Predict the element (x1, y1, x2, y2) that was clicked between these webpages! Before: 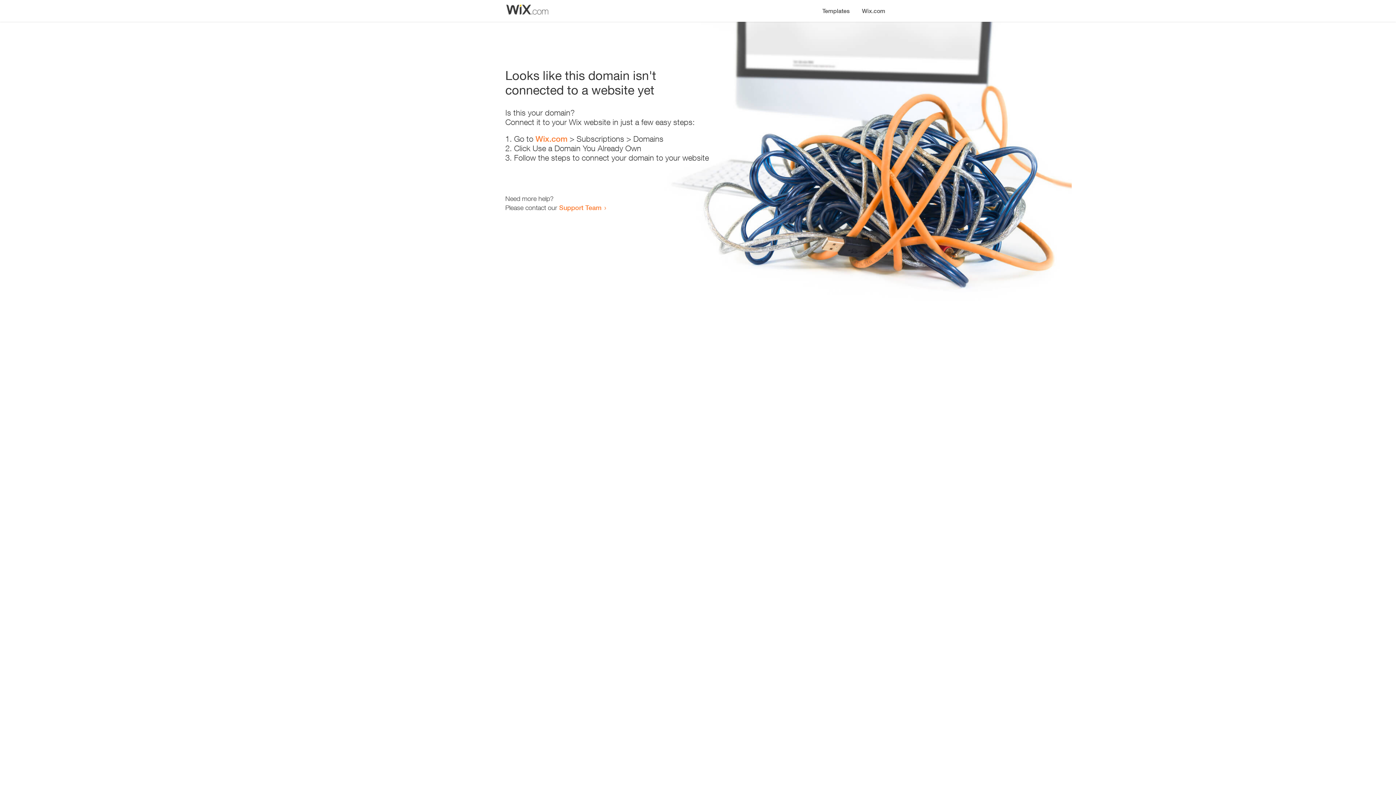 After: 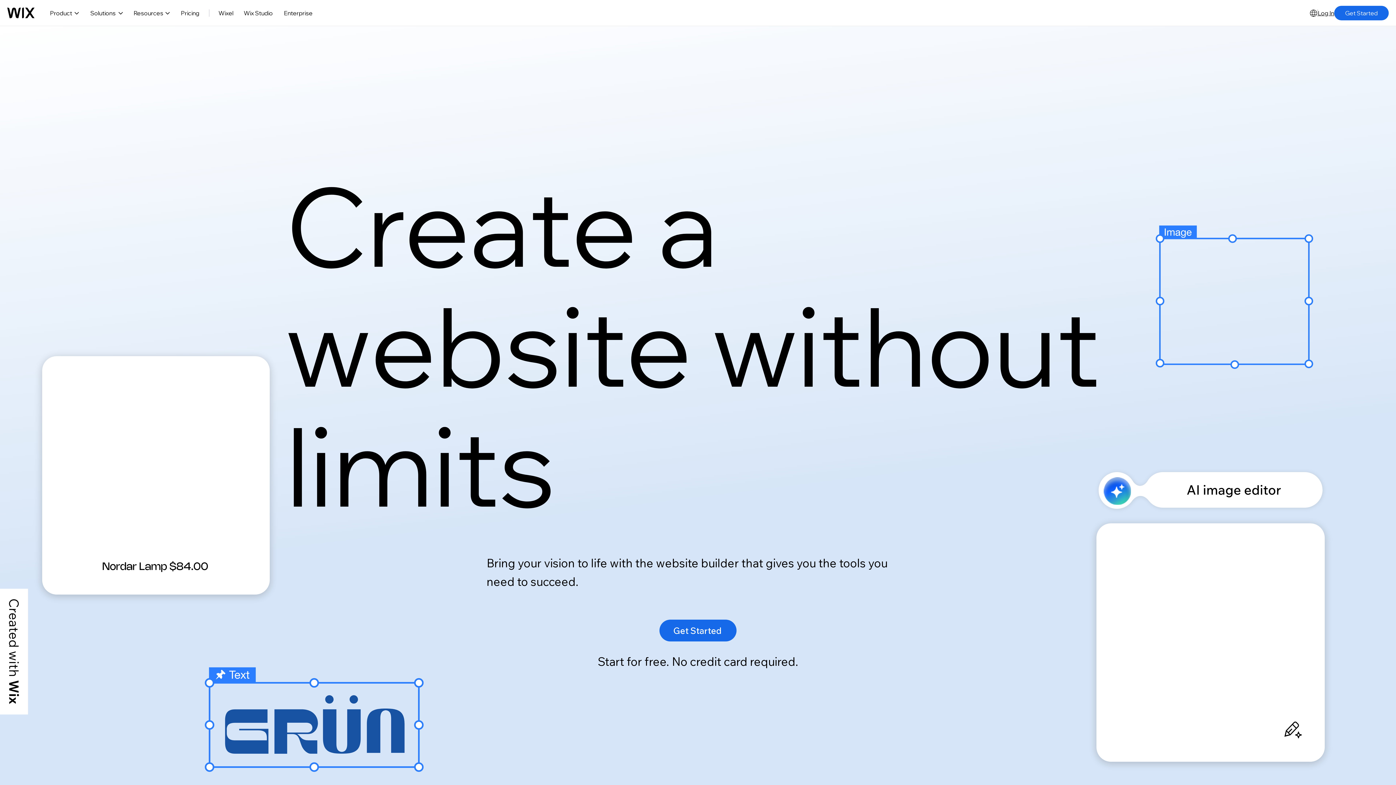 Action: bbox: (535, 134, 567, 143) label: Wix.com